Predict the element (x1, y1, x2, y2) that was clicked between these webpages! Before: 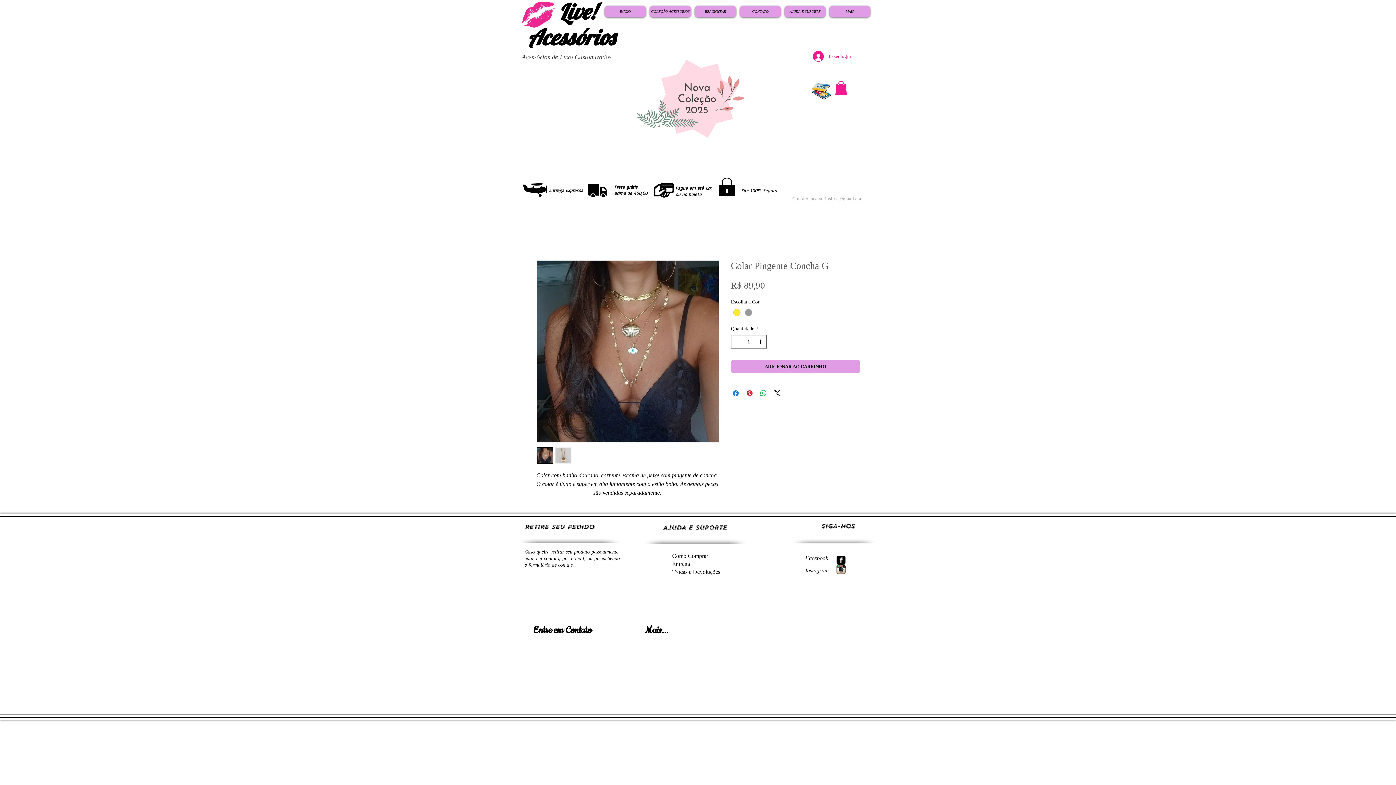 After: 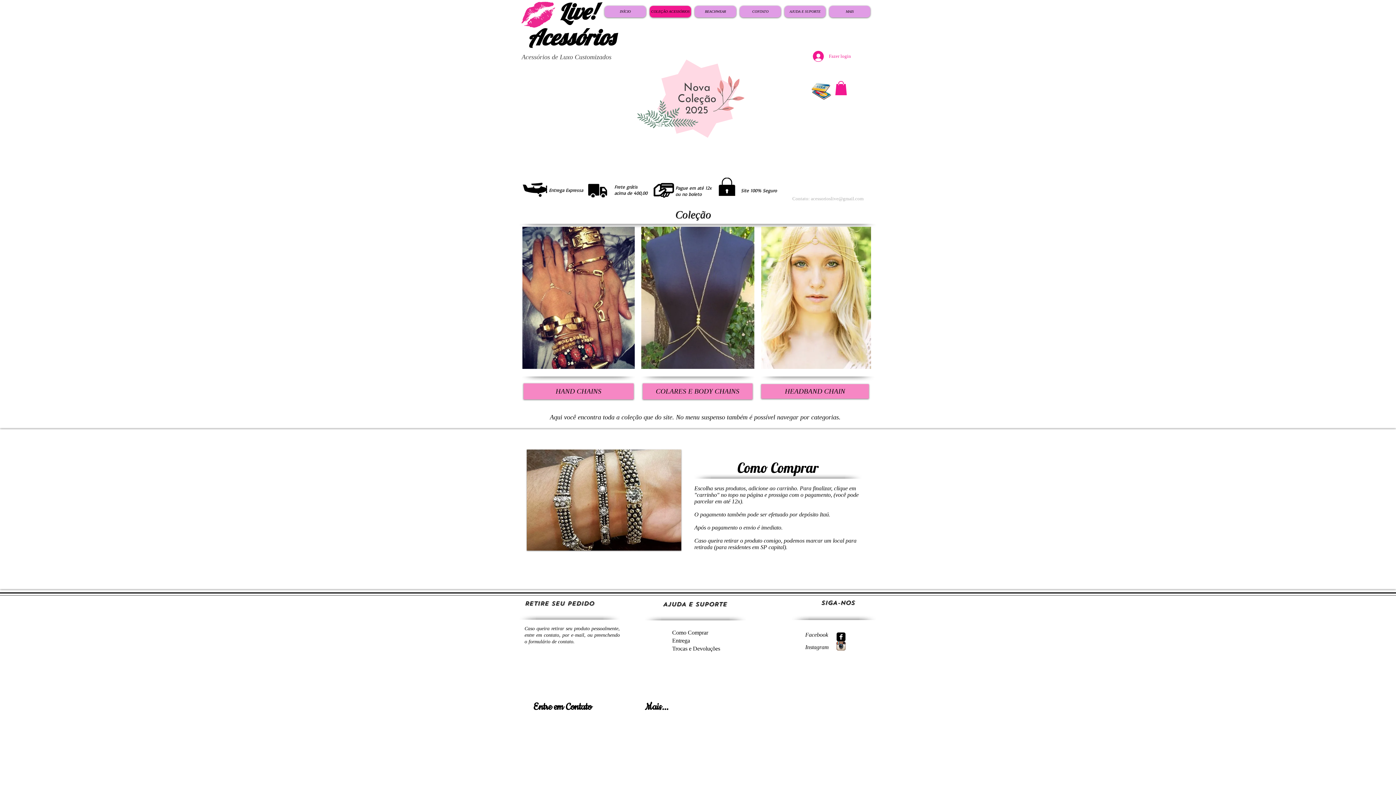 Action: label: COLEÇÃO ACESSÓRIOS bbox: (649, 5, 691, 17)